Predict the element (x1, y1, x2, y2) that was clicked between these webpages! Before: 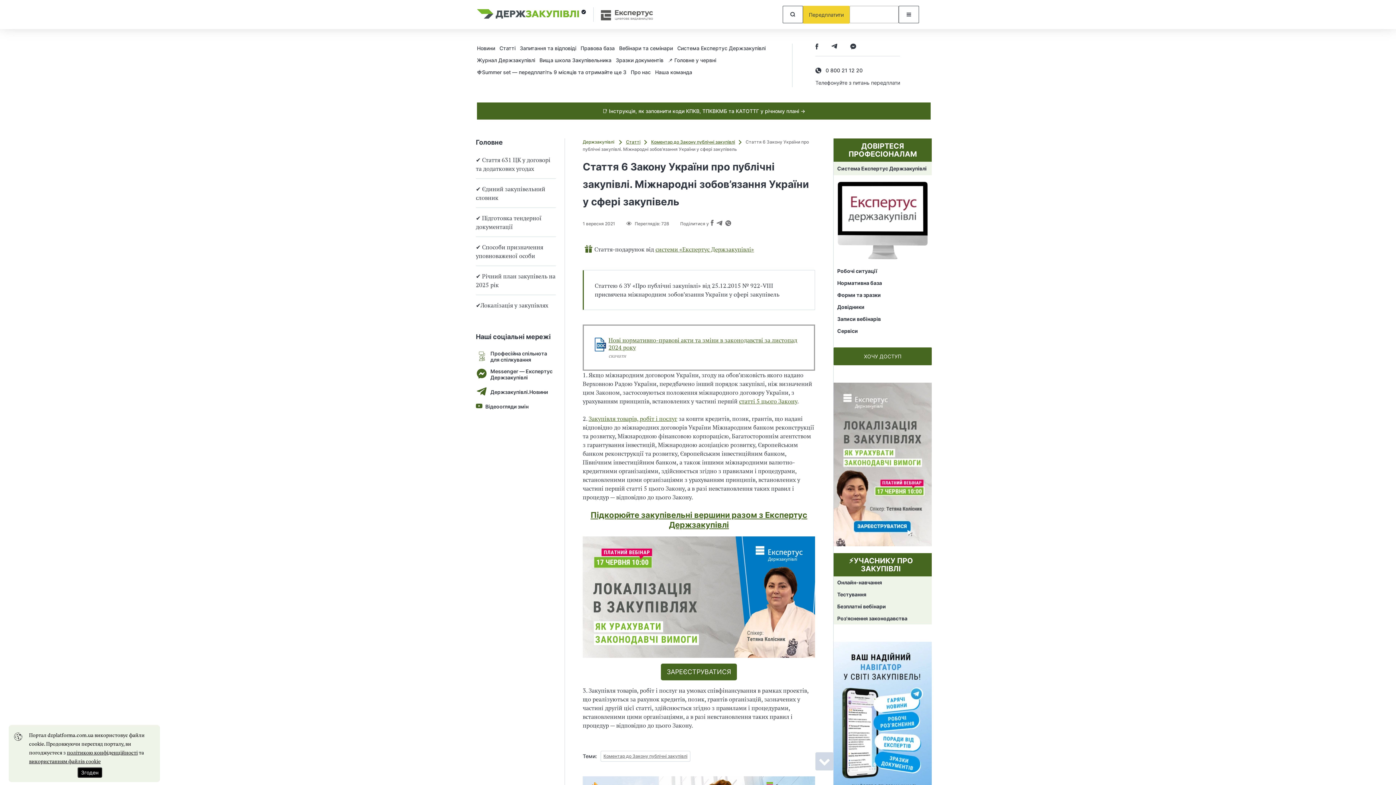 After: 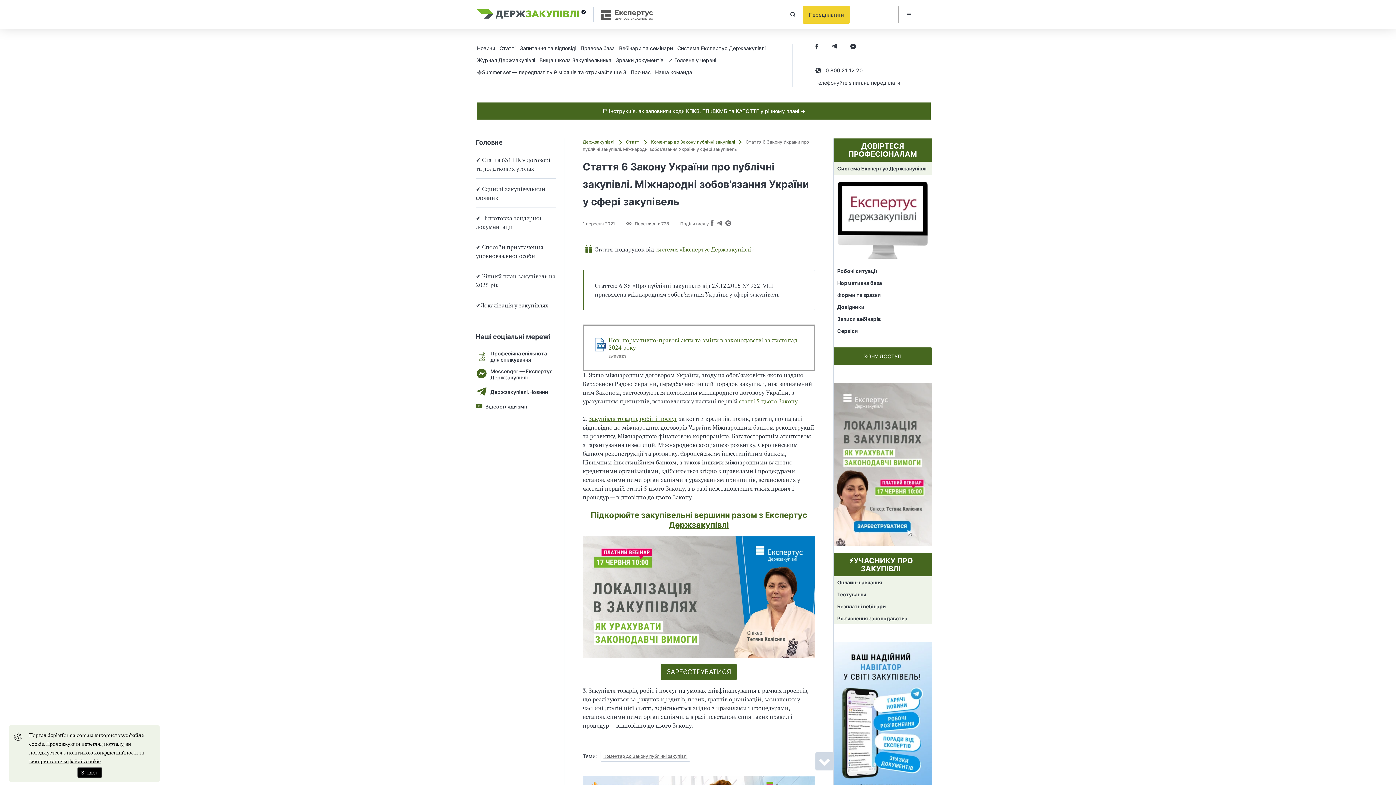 Action: bbox: (833, 541, 932, 548)